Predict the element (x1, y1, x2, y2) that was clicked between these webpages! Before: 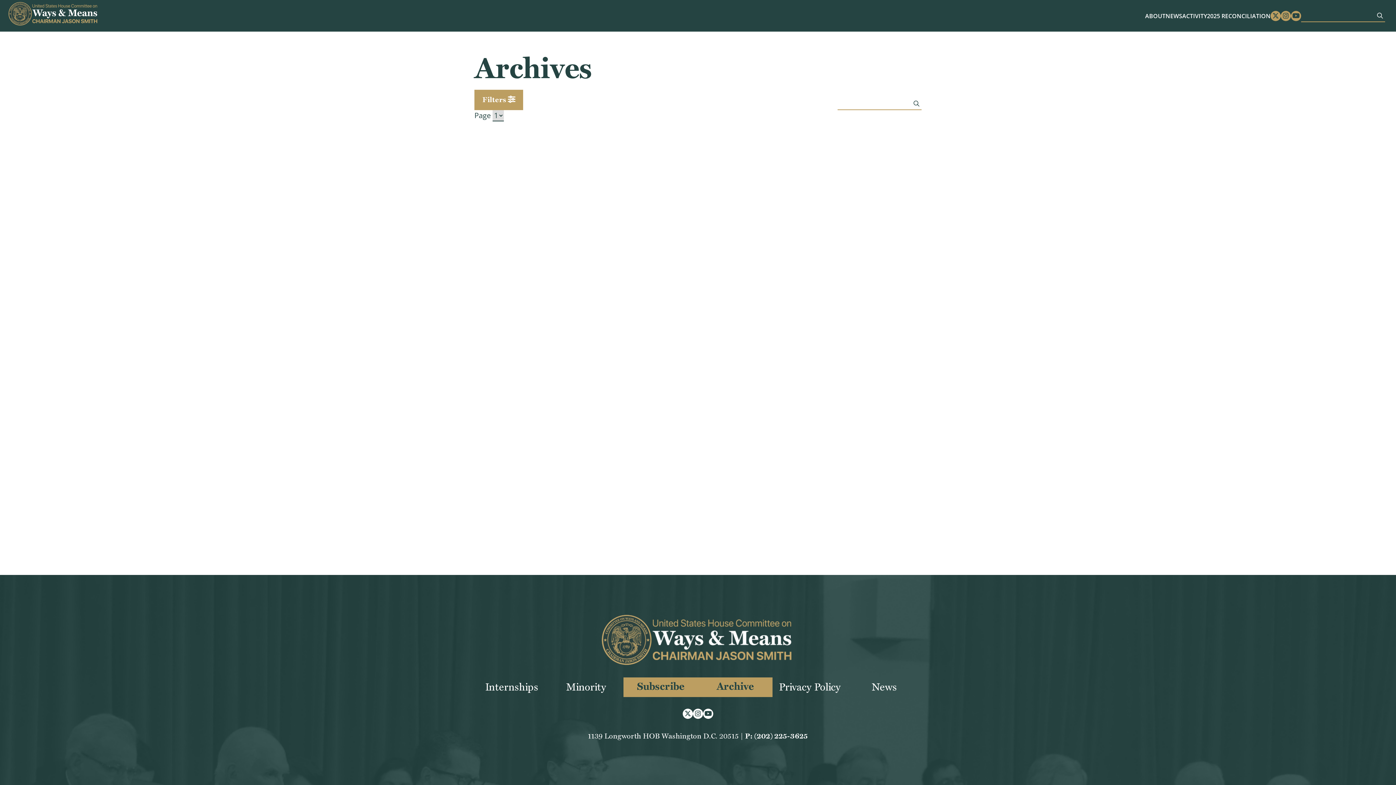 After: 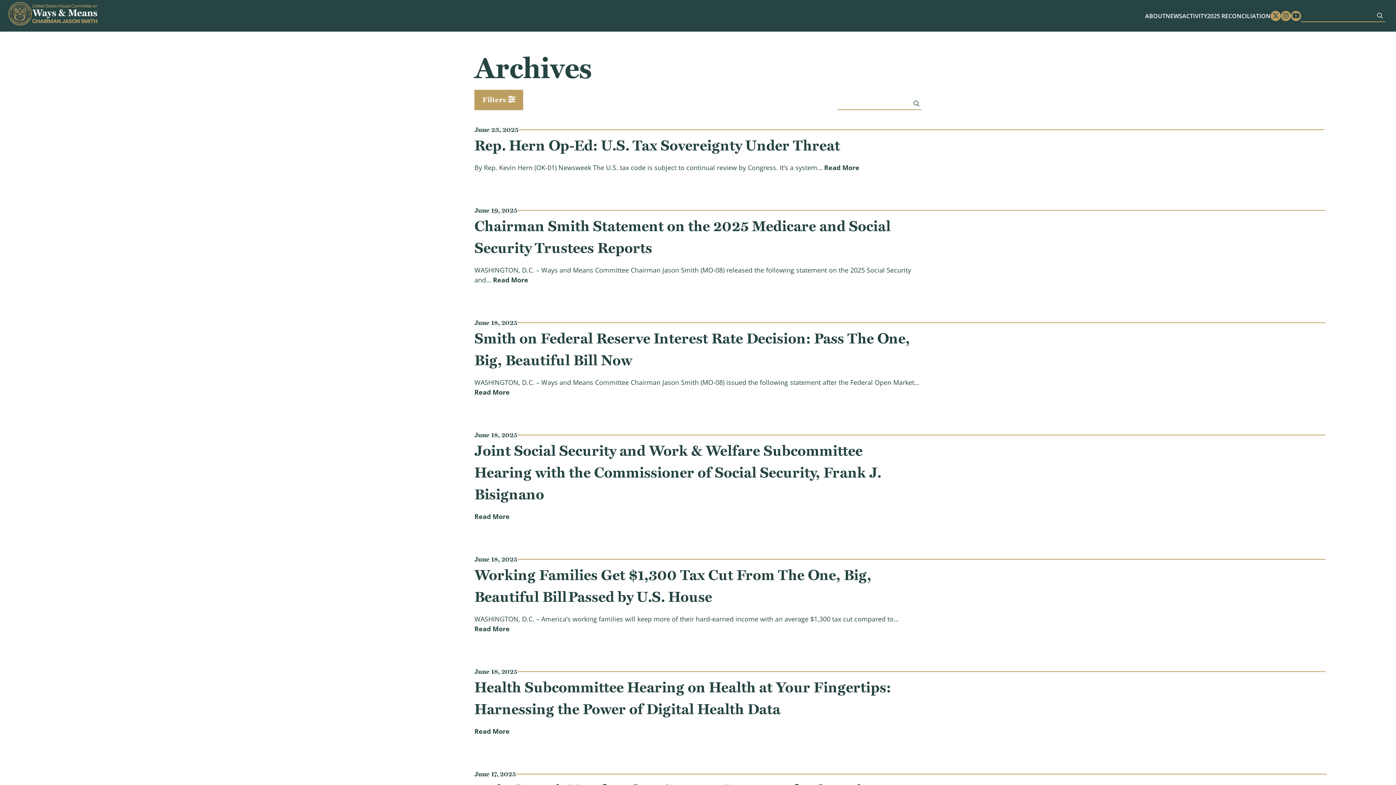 Action: label: Sumbit bbox: (911, 99, 921, 108)